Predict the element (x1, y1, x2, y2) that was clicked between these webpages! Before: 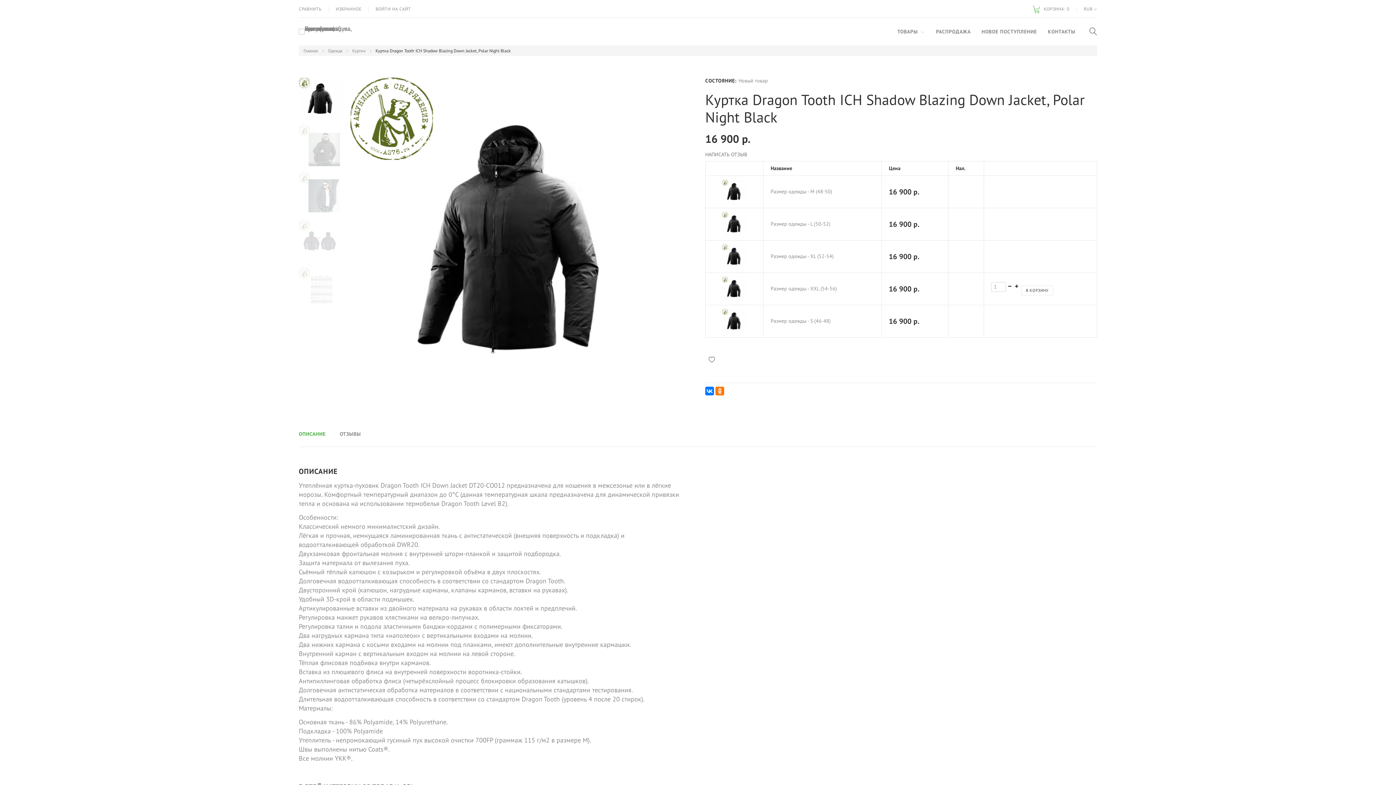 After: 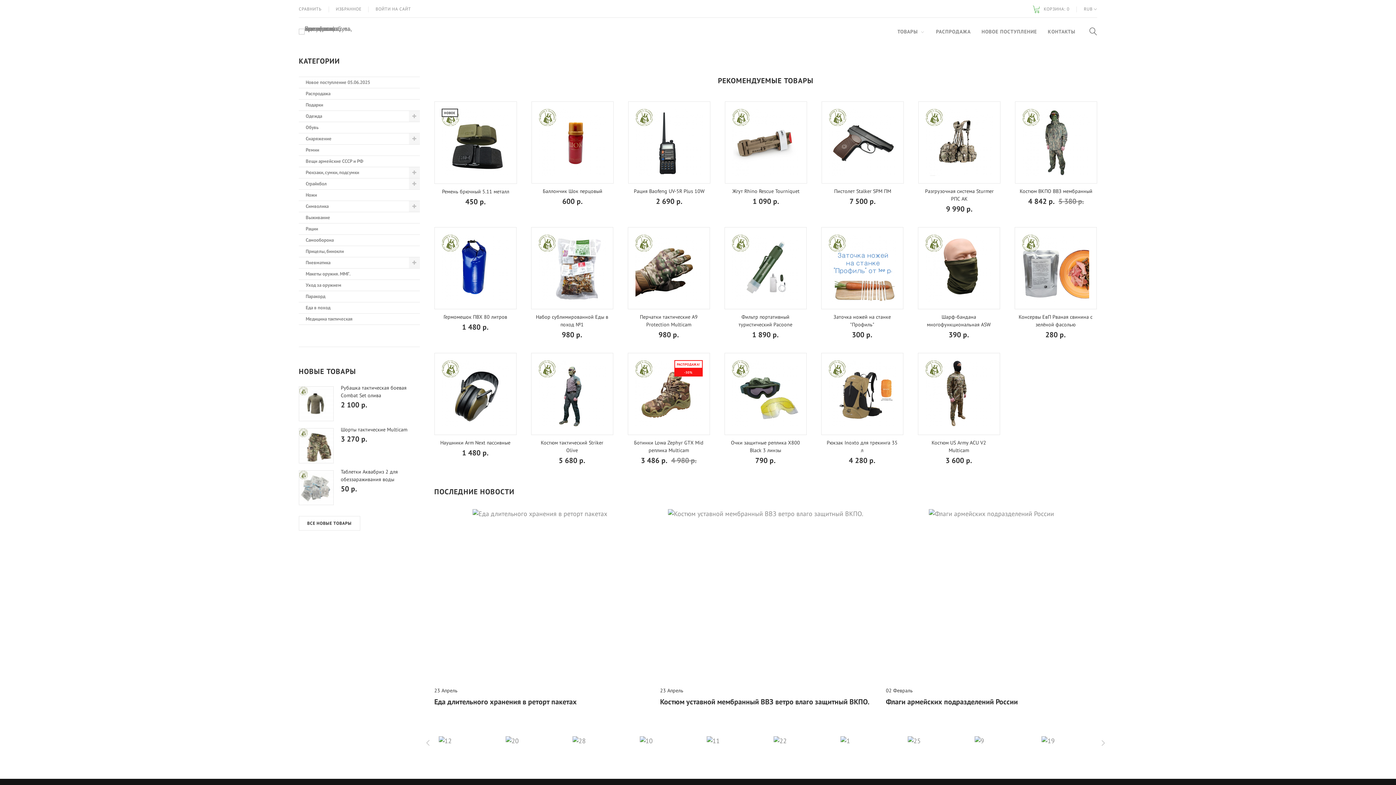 Action: bbox: (298, 28, 353, 34)